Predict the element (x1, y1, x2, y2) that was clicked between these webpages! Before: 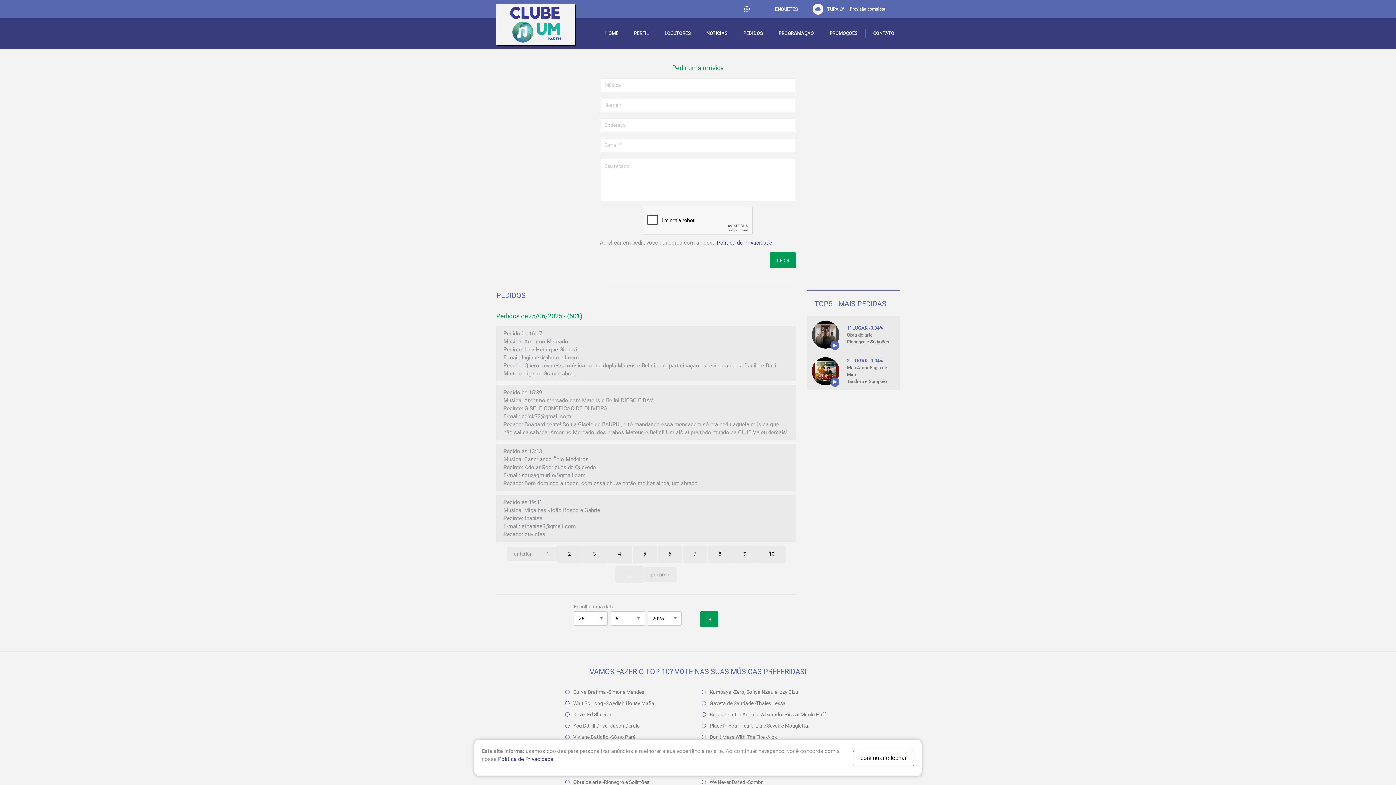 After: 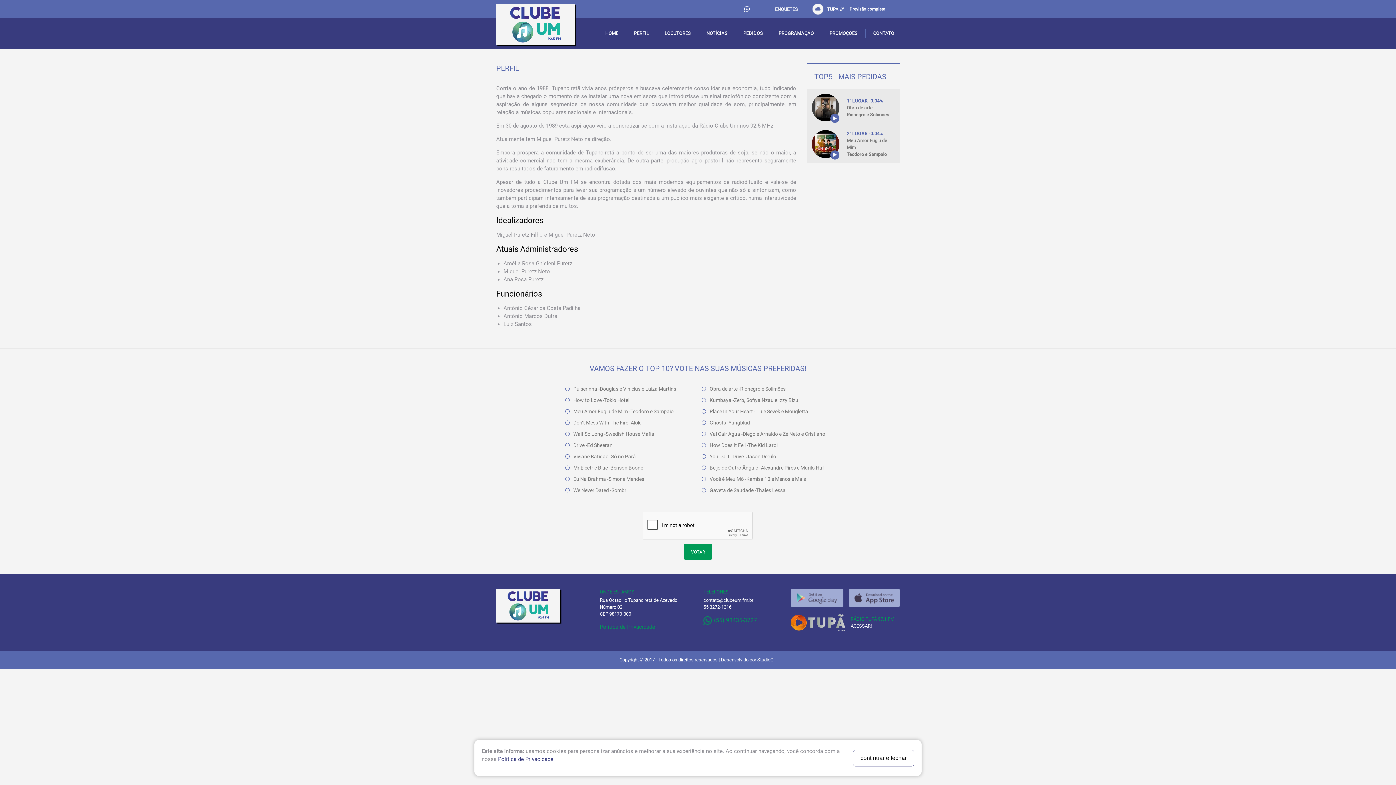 Action: bbox: (628, 28, 654, 38) label: PERFIL